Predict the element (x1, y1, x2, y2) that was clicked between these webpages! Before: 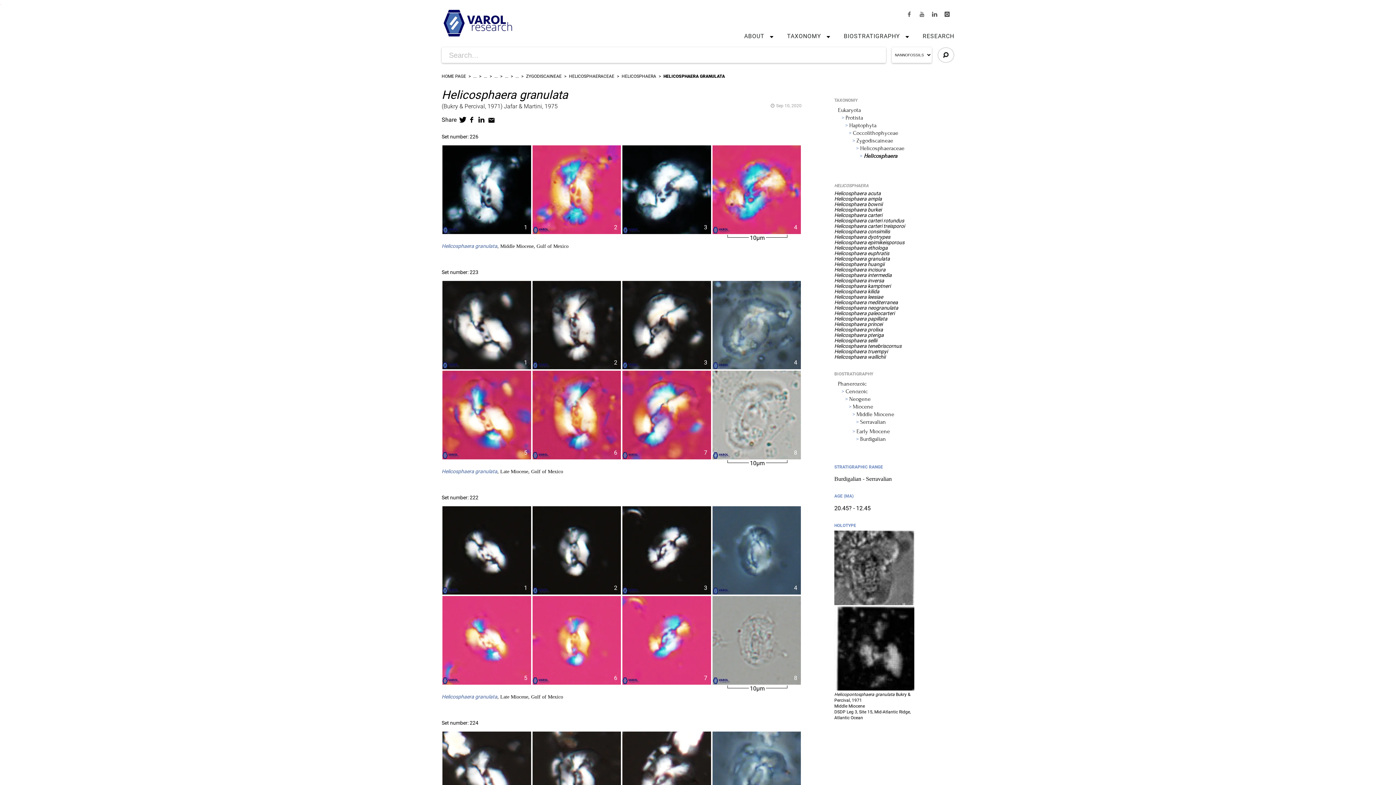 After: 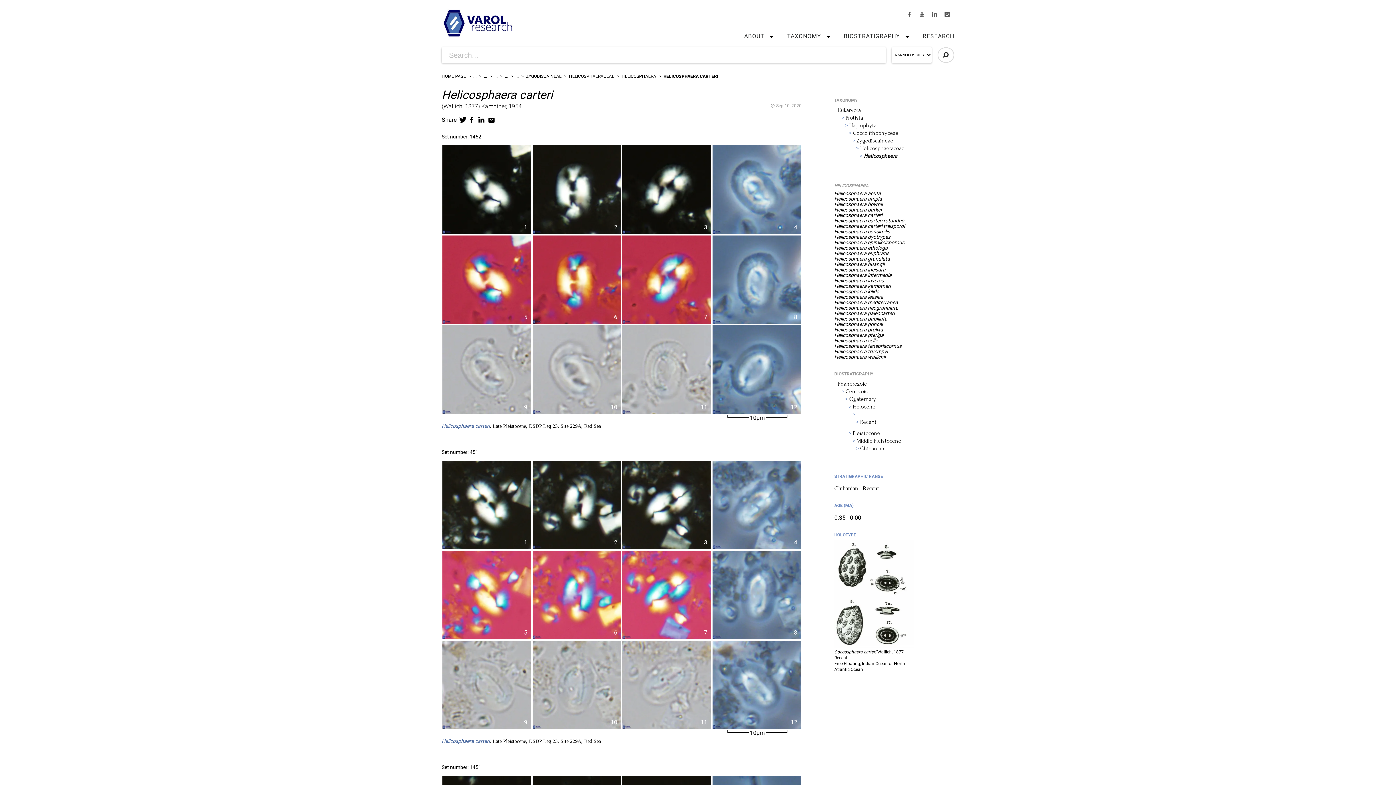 Action: label: Helicosphaera carteri bbox: (834, 212, 882, 218)